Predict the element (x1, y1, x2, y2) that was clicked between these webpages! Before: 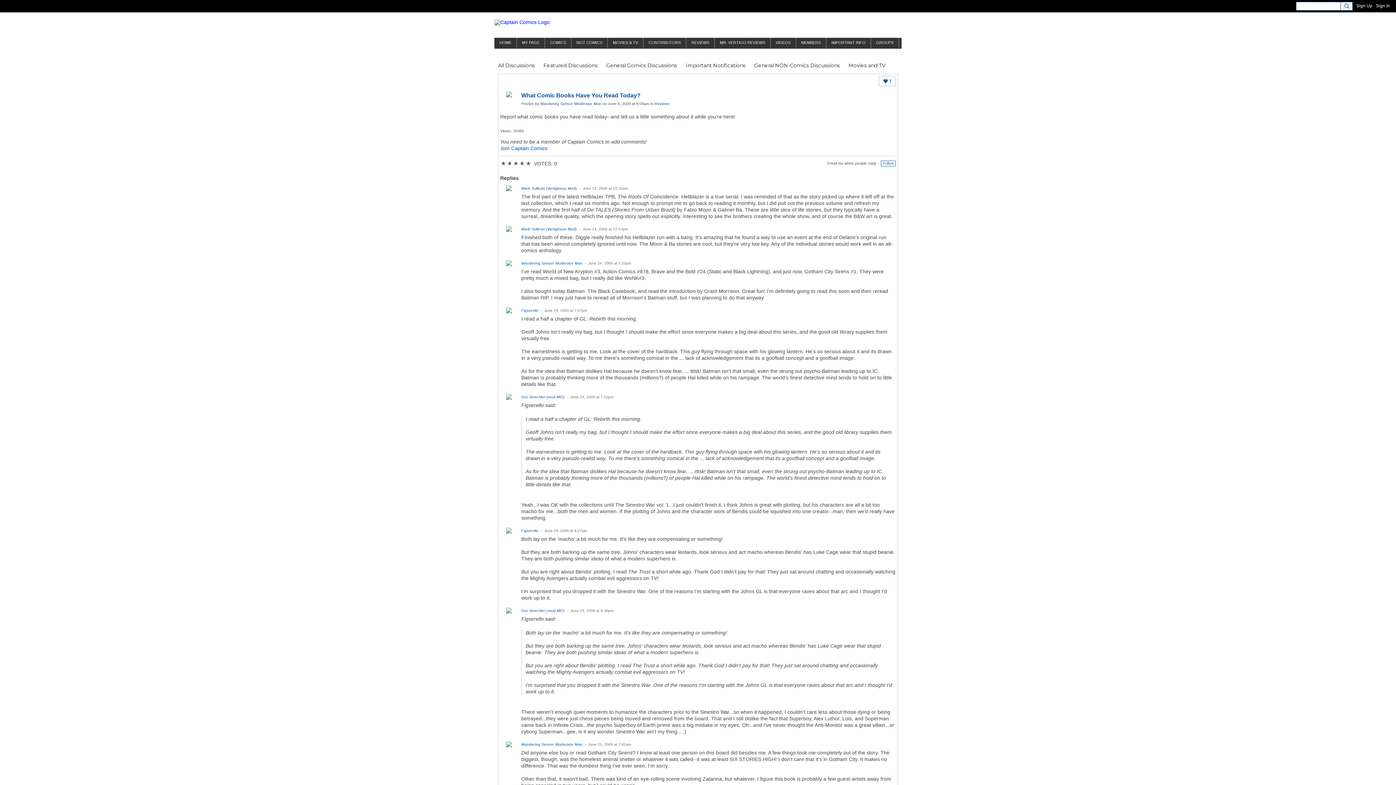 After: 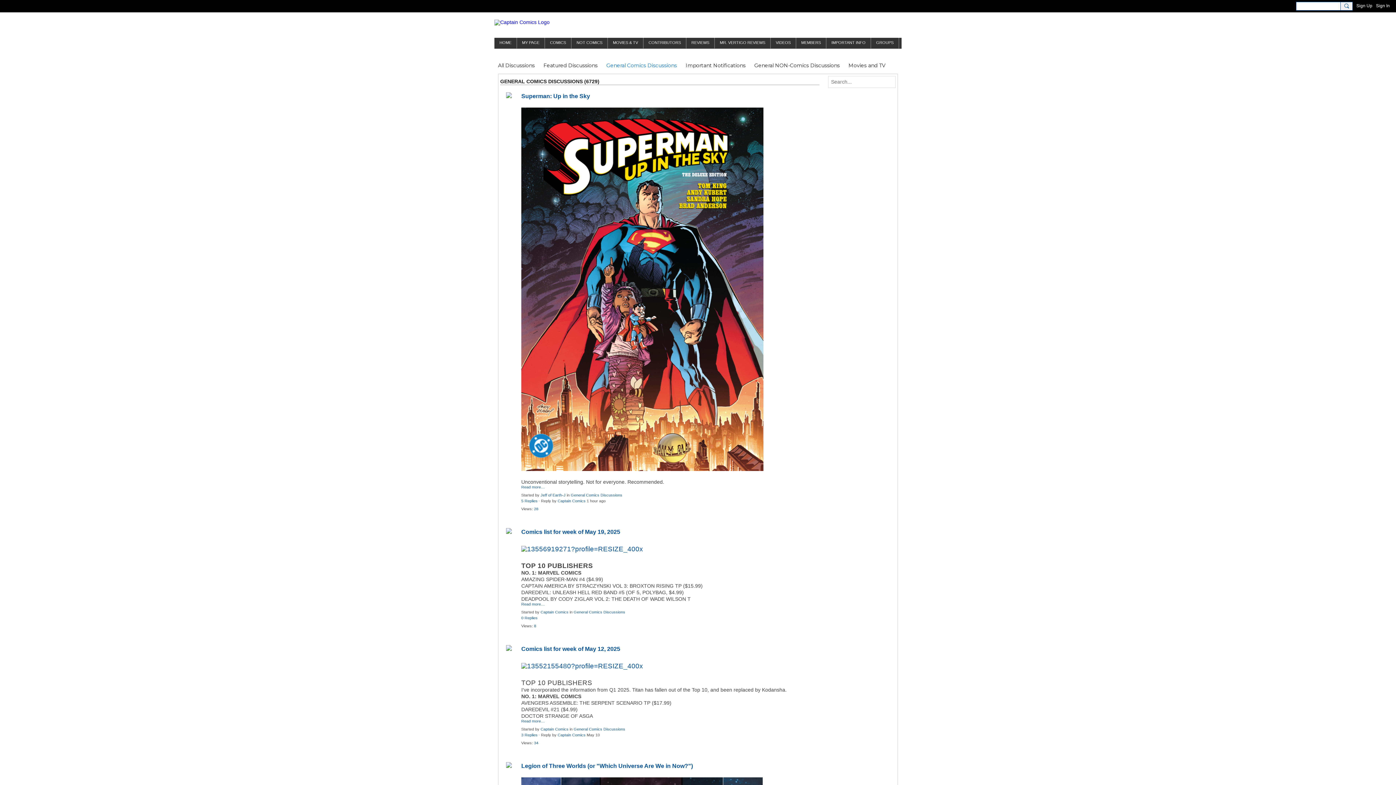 Action: label: General Comics Discussions bbox: (606, 60, 677, 70)